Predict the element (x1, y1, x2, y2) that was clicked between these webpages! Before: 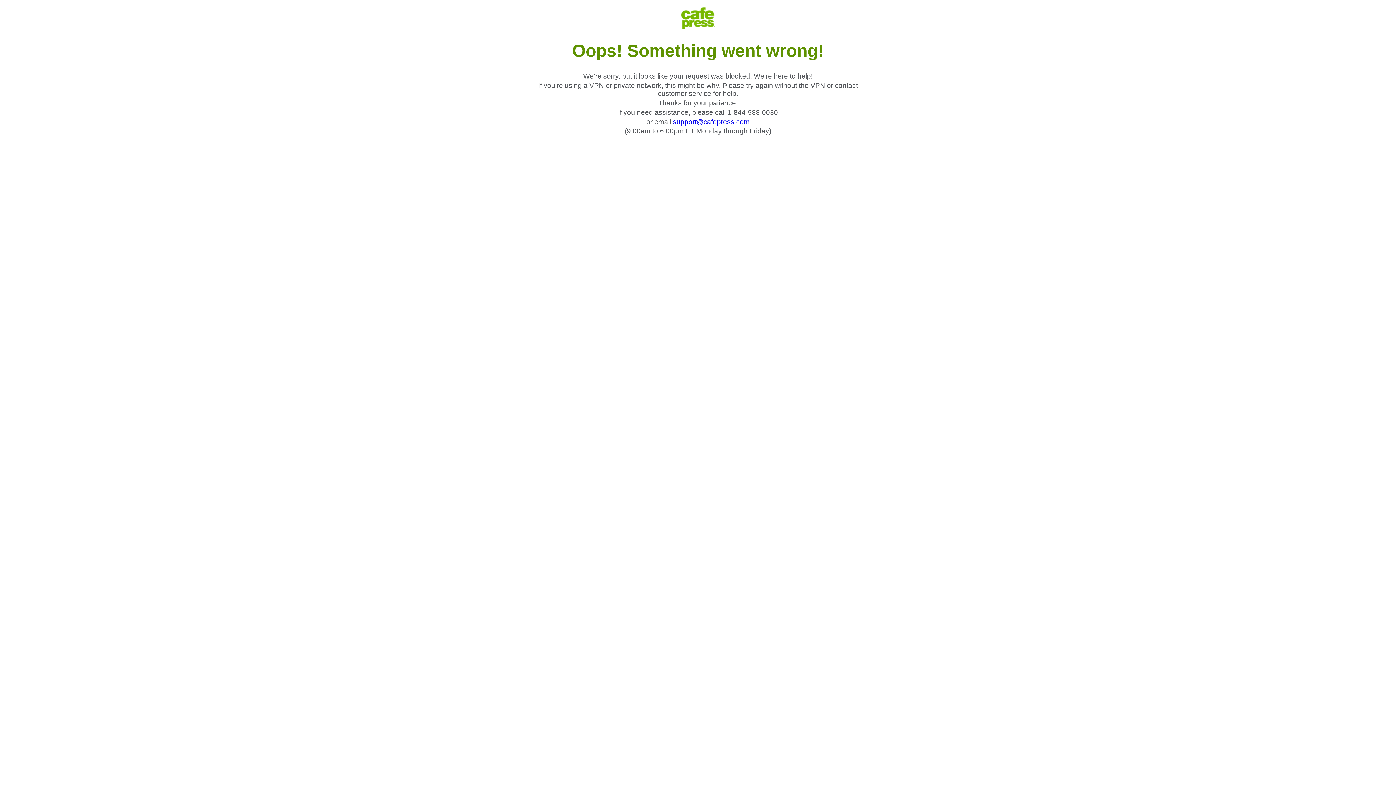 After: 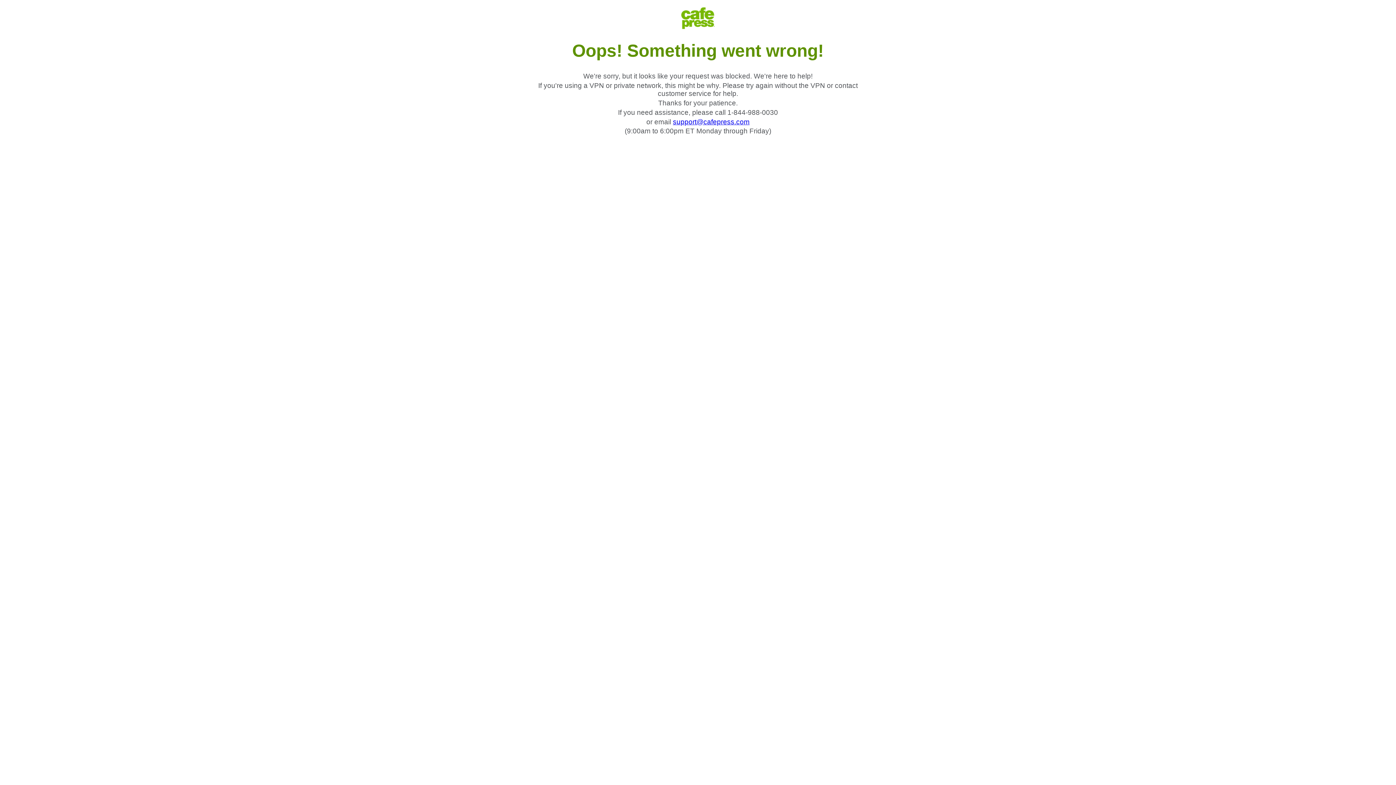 Action: label: support@cafepress.com bbox: (673, 118, 749, 125)